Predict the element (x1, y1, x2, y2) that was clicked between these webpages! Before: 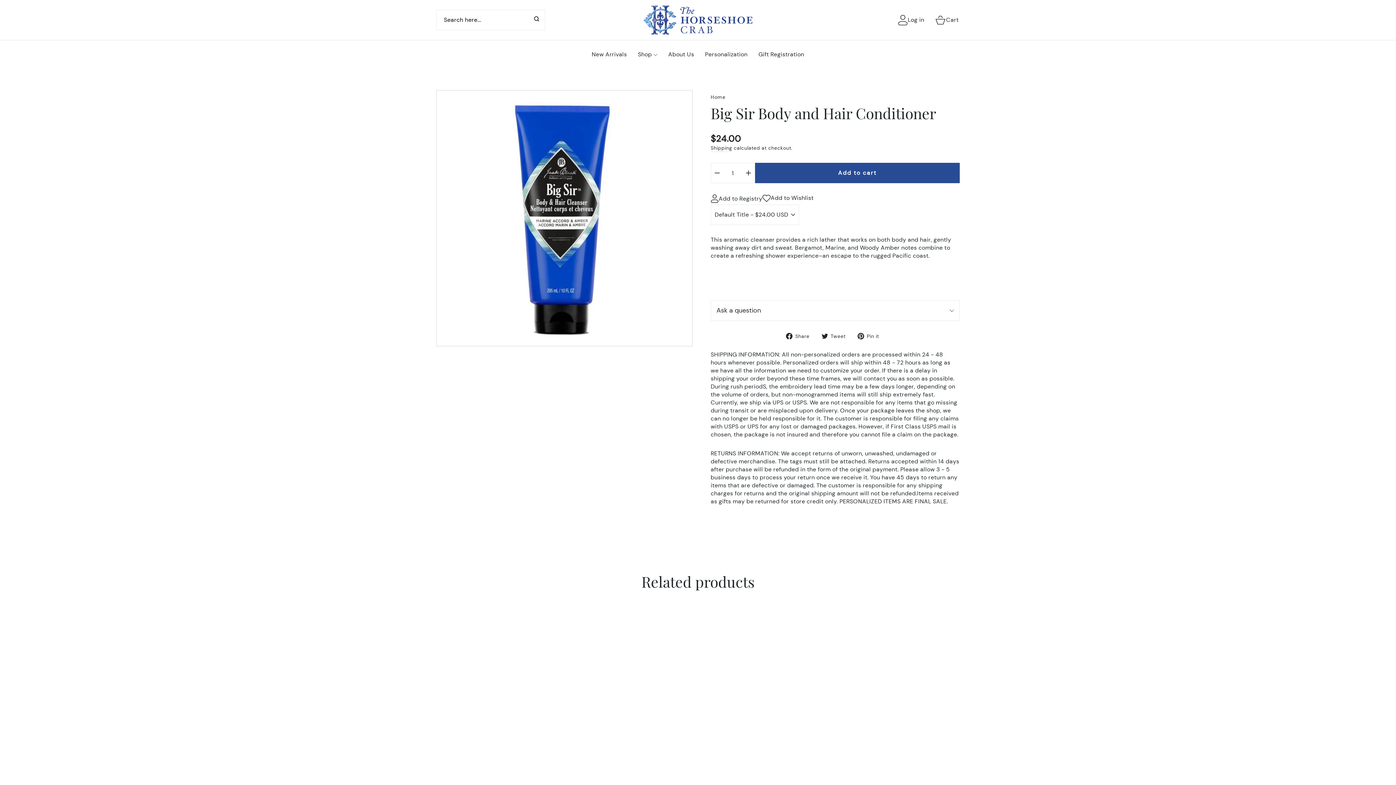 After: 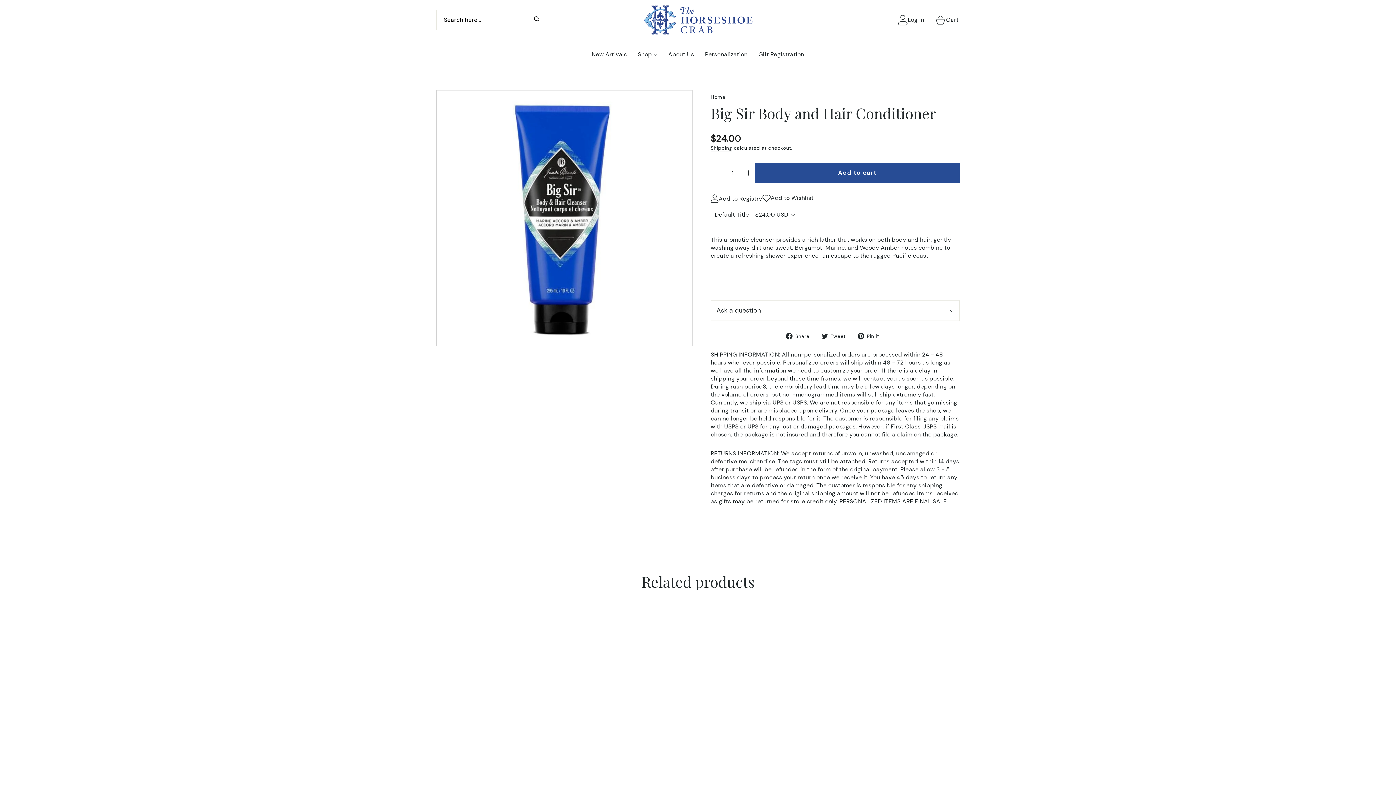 Action: bbox: (786, 332, 815, 340) label:  Share
Share on Facebook